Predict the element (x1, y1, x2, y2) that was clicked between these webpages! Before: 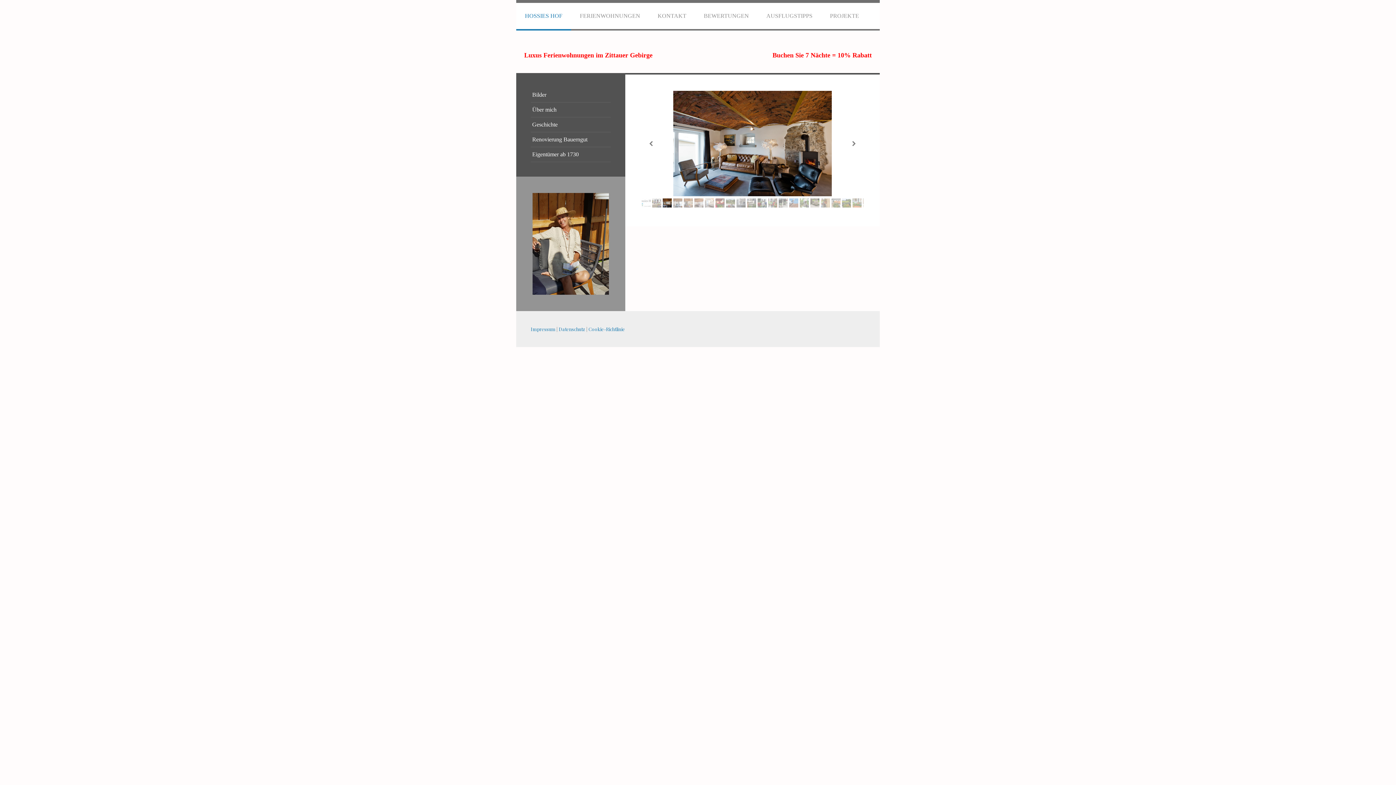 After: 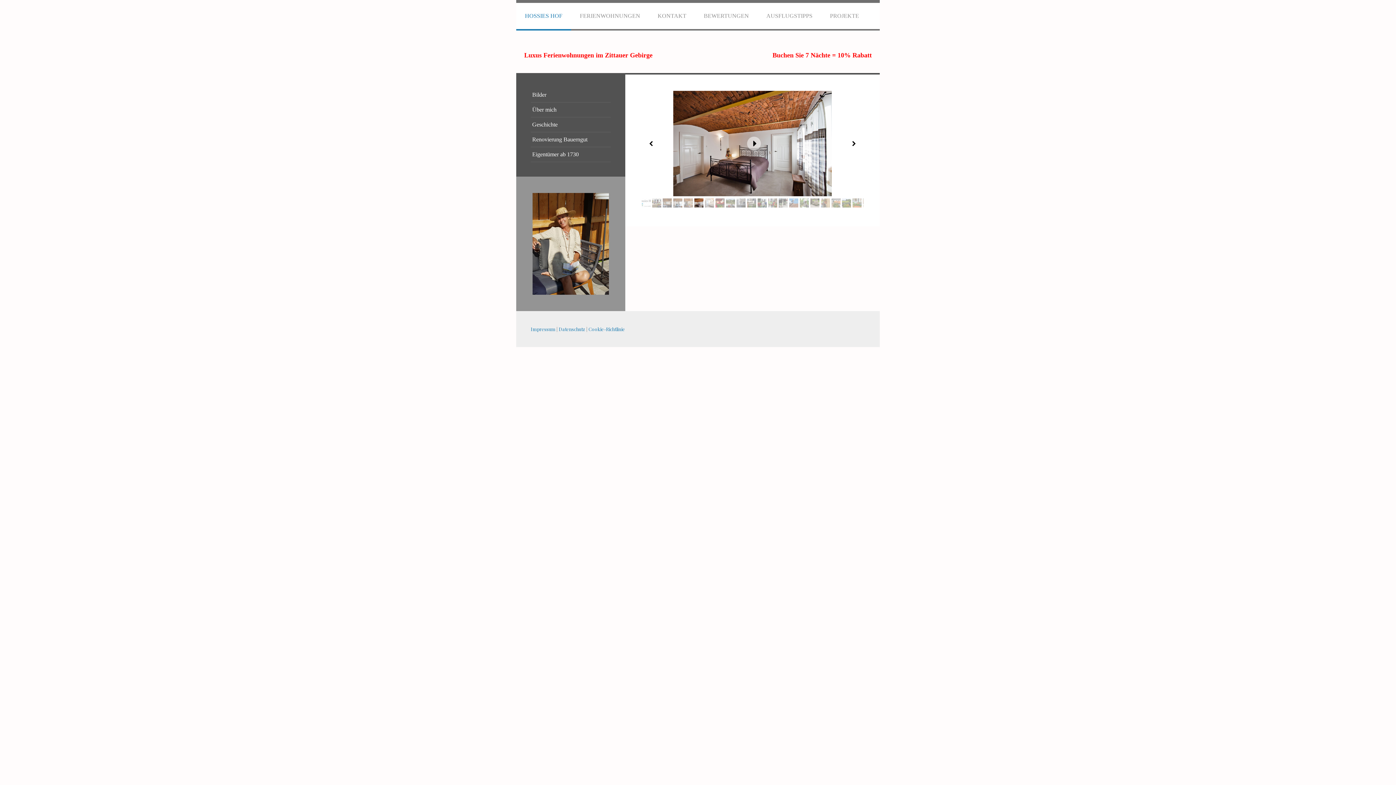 Action: bbox: (694, 198, 703, 207)